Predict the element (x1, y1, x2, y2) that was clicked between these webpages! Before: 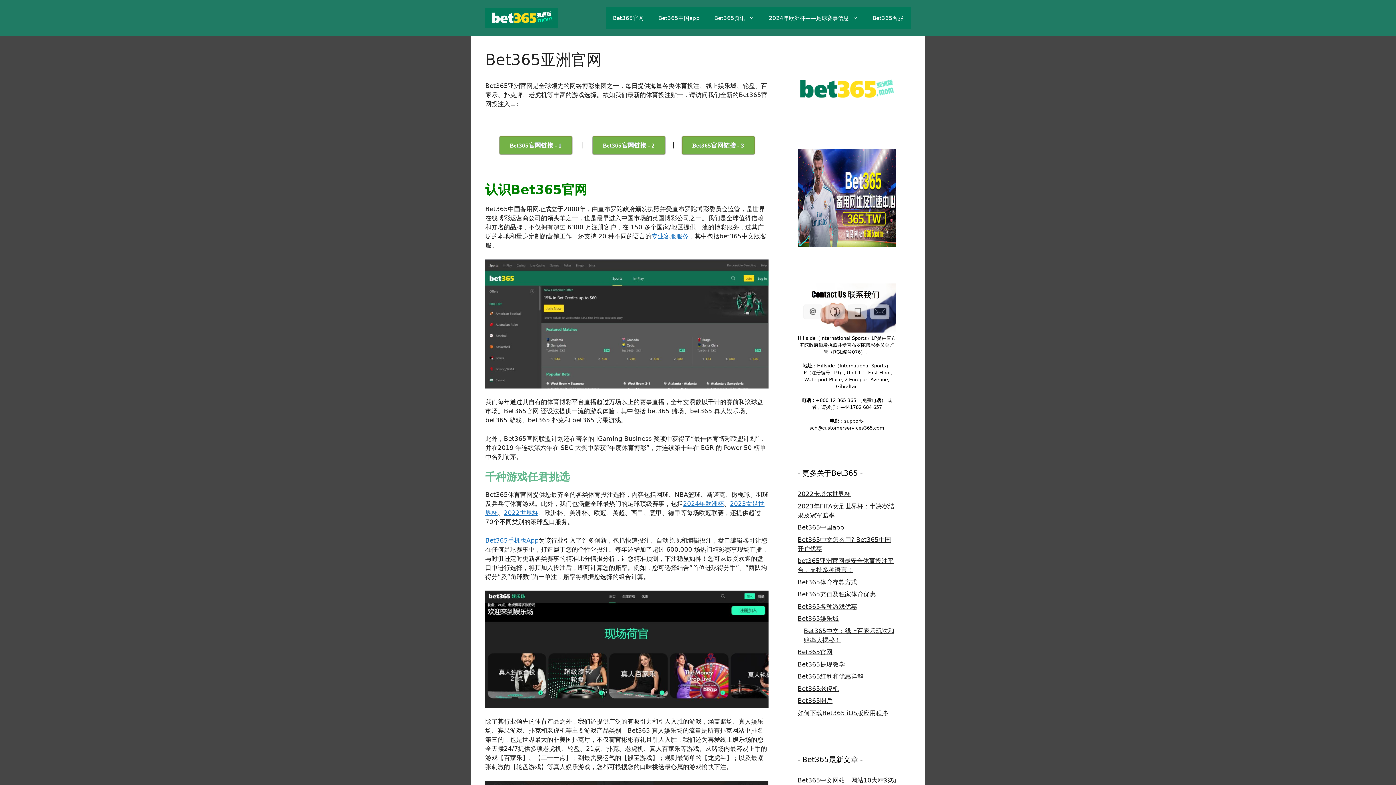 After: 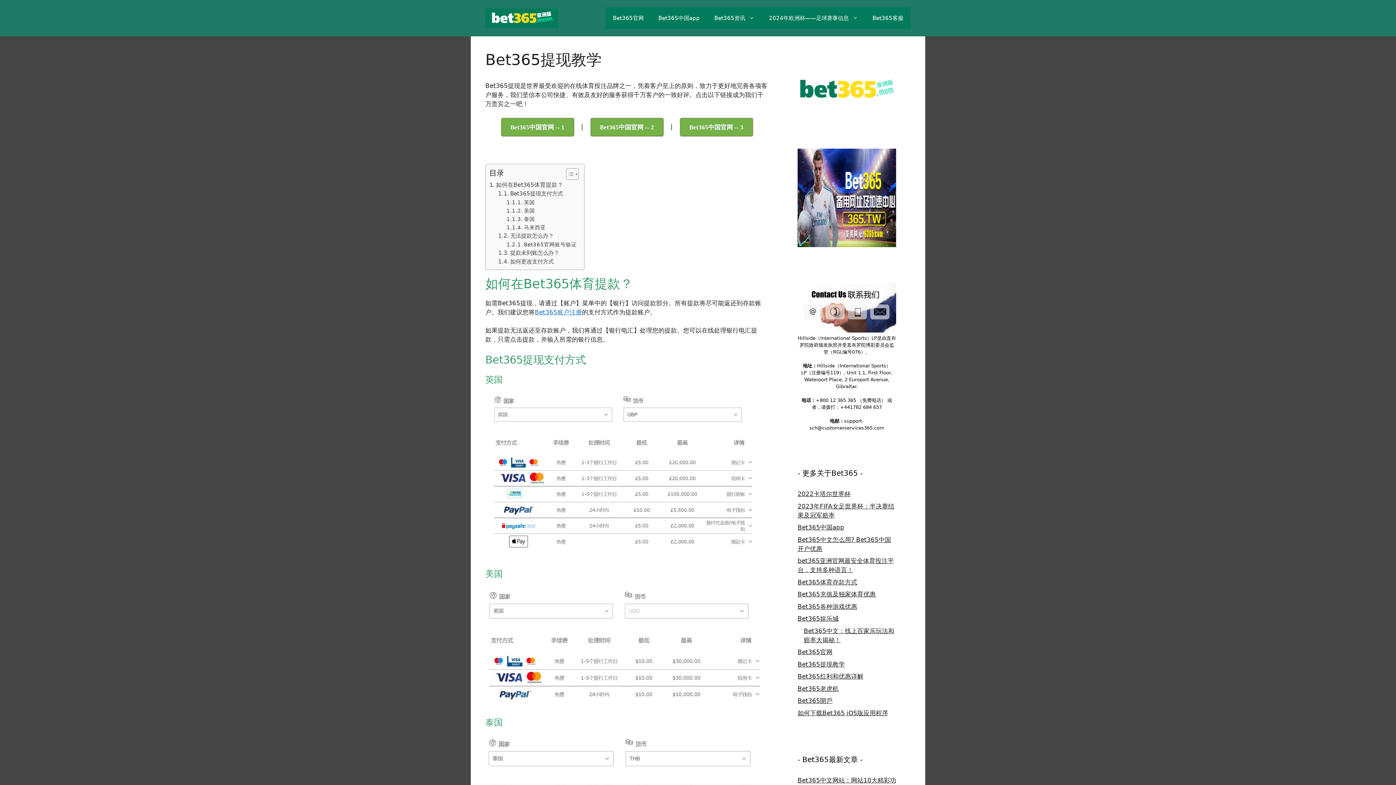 Action: label: Bet365提现教学 bbox: (797, 660, 845, 668)